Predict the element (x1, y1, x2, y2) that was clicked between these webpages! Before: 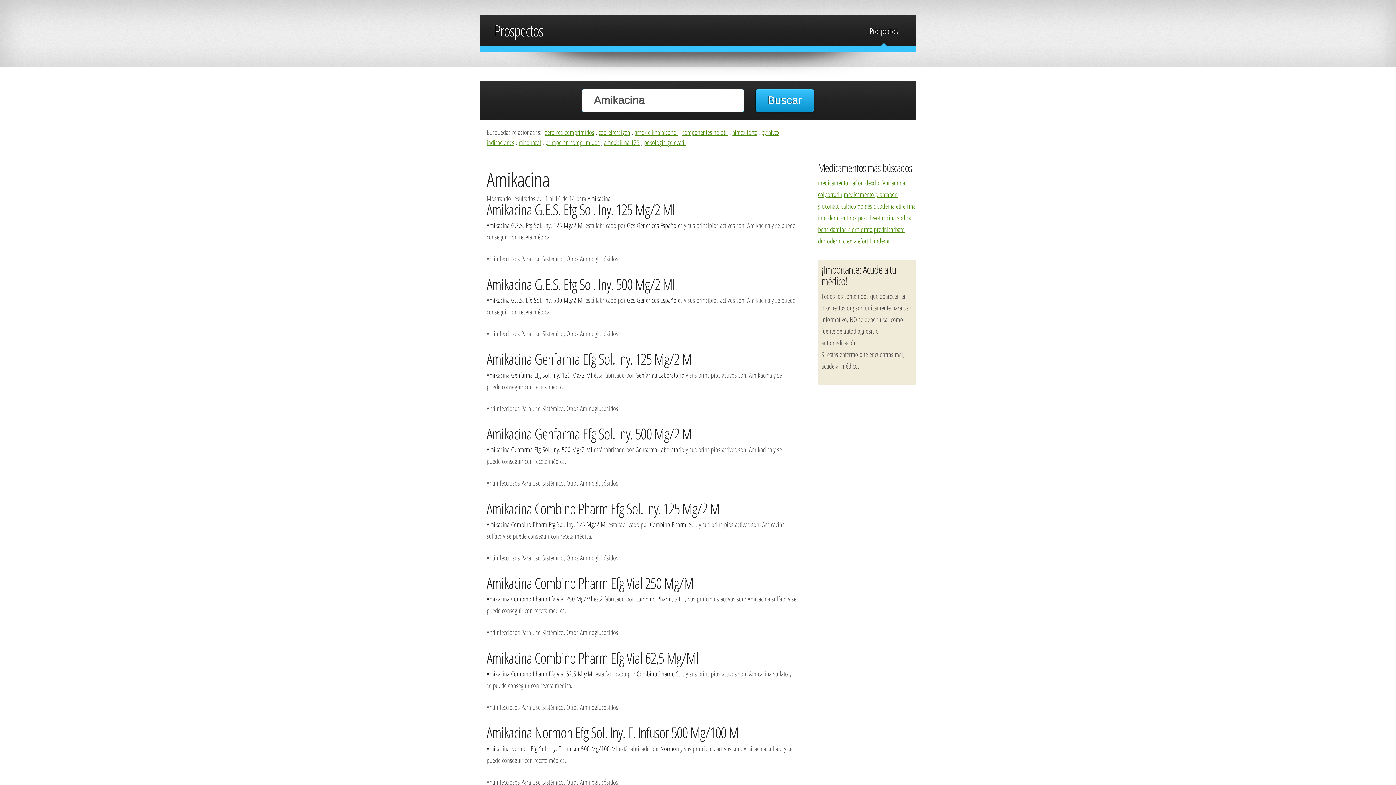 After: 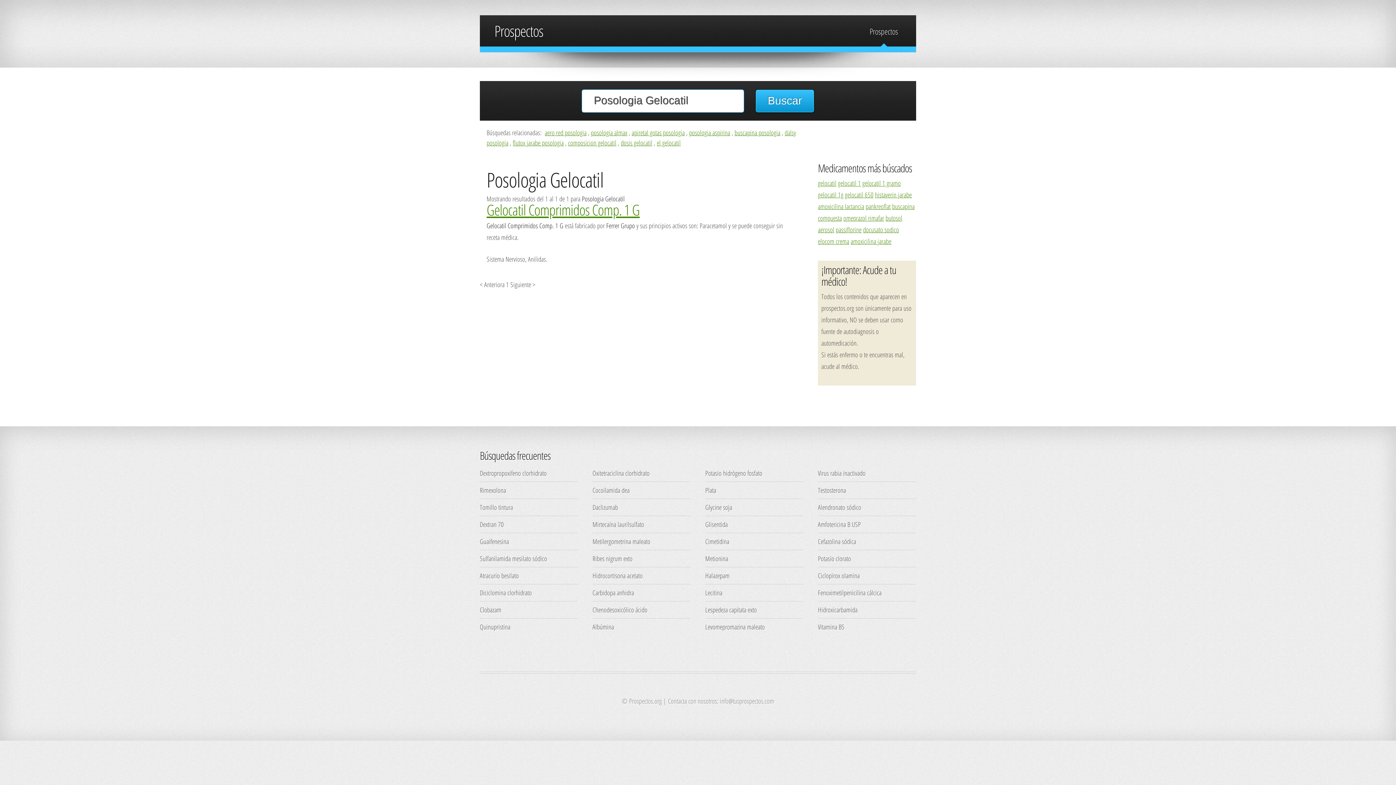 Action: label: posologia gelocatil bbox: (644, 137, 686, 146)